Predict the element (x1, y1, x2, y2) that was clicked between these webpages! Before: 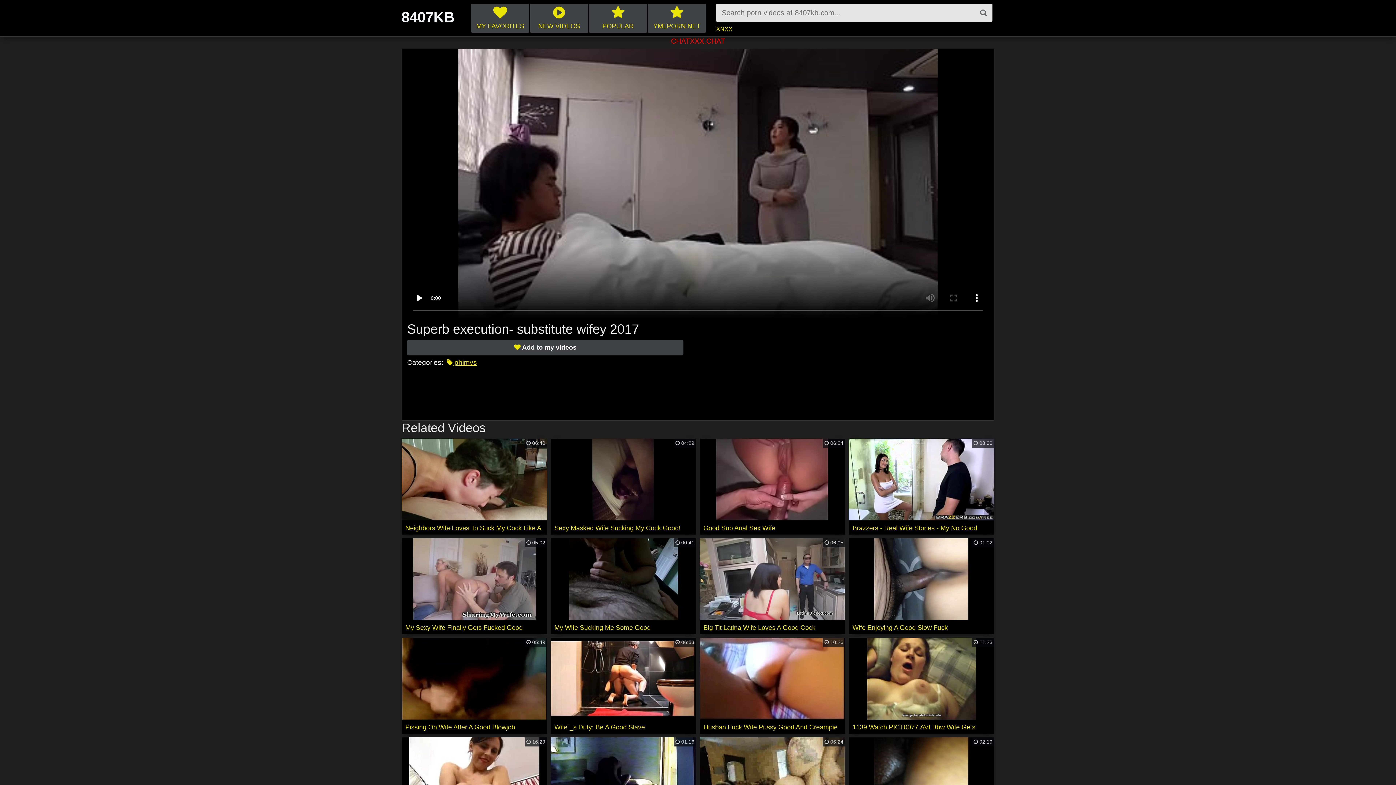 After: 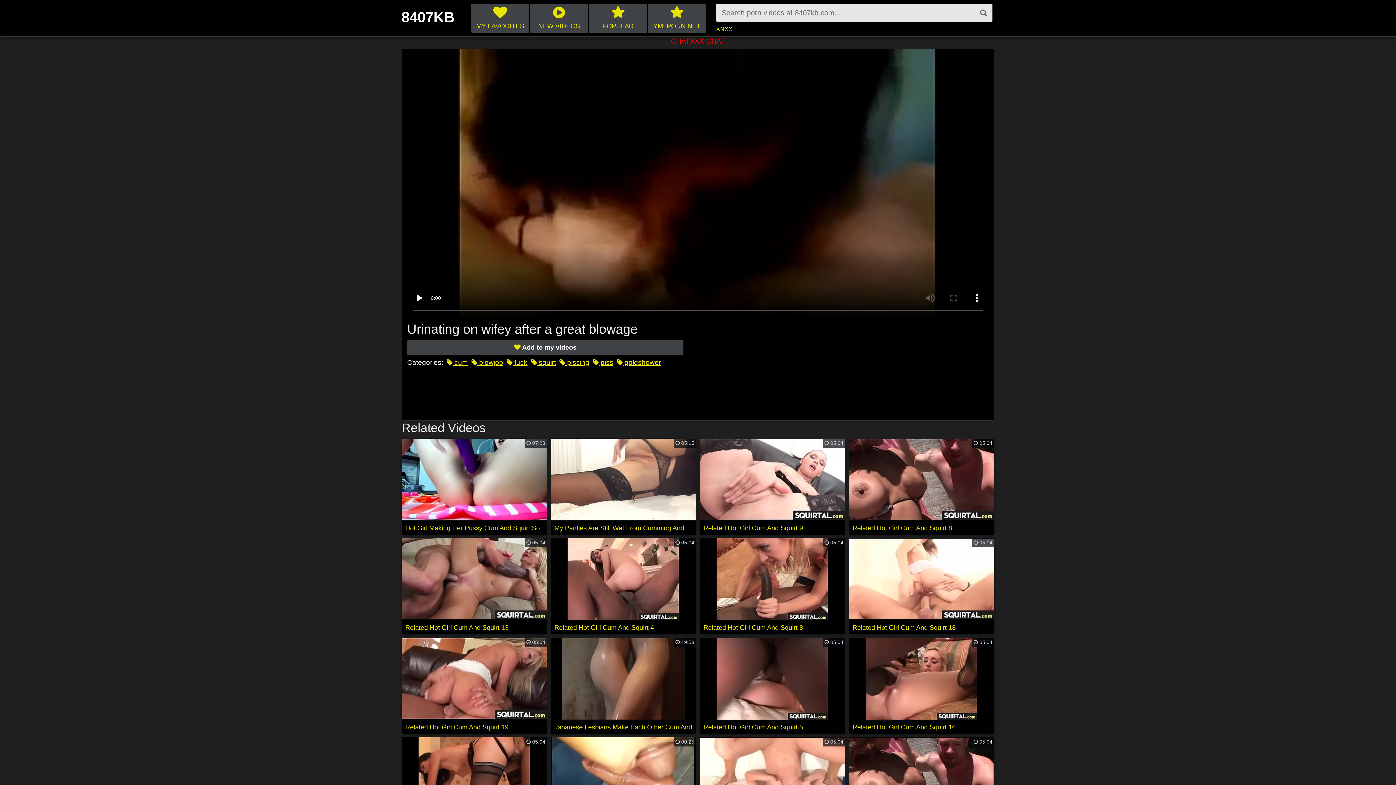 Action: label: Pissing On Wife After A Good Blowjob bbox: (401, 638, 547, 734)